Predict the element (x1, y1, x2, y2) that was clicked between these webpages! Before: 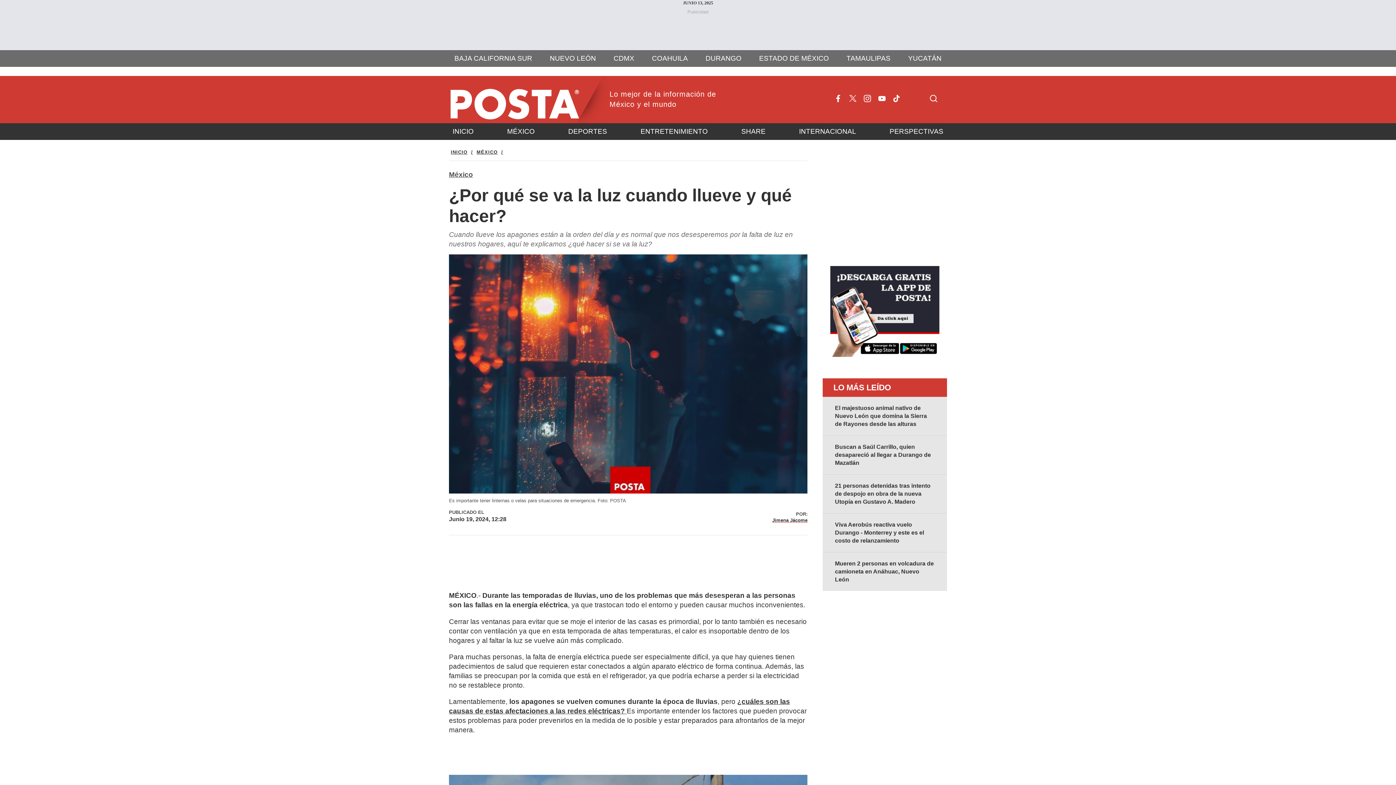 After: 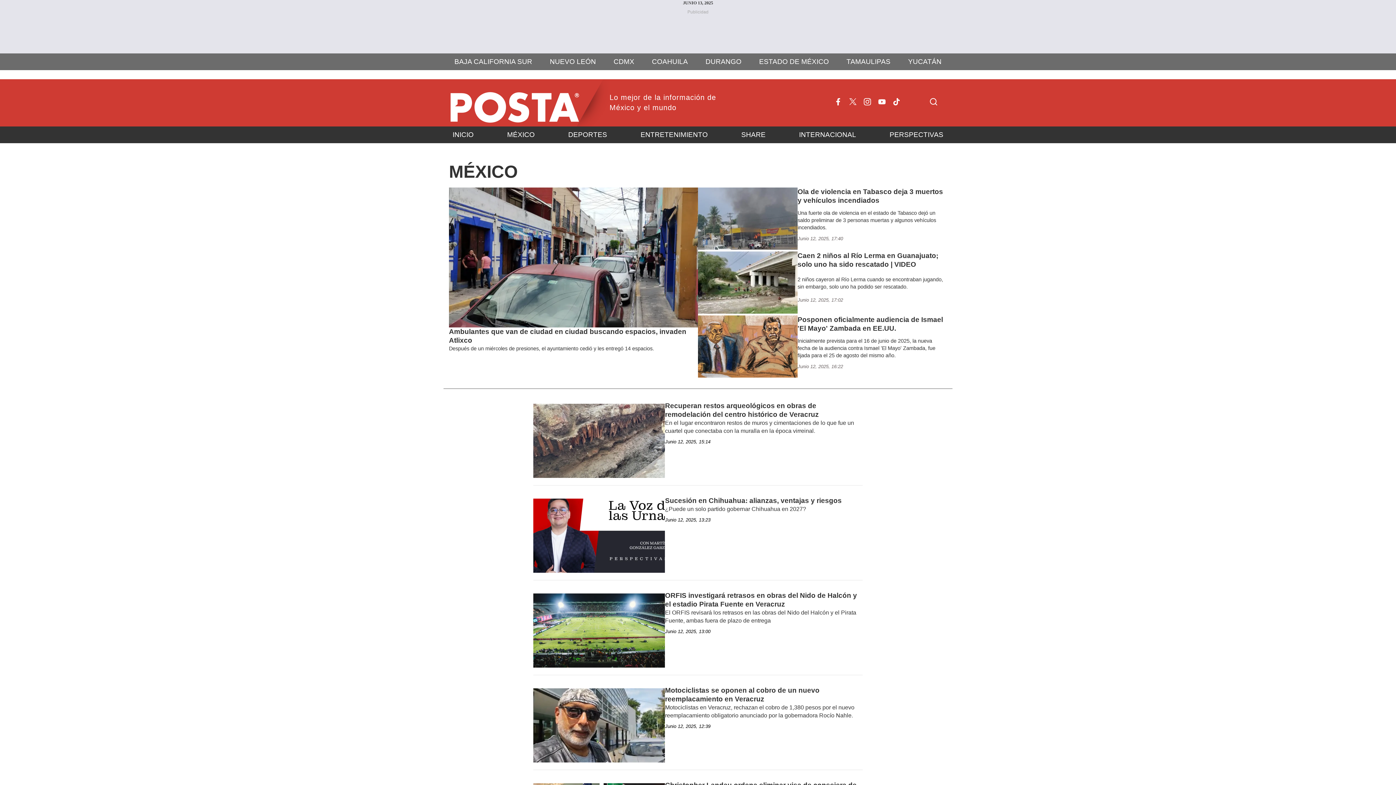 Action: bbox: (503, 123, 538, 140) label: MÉXICO